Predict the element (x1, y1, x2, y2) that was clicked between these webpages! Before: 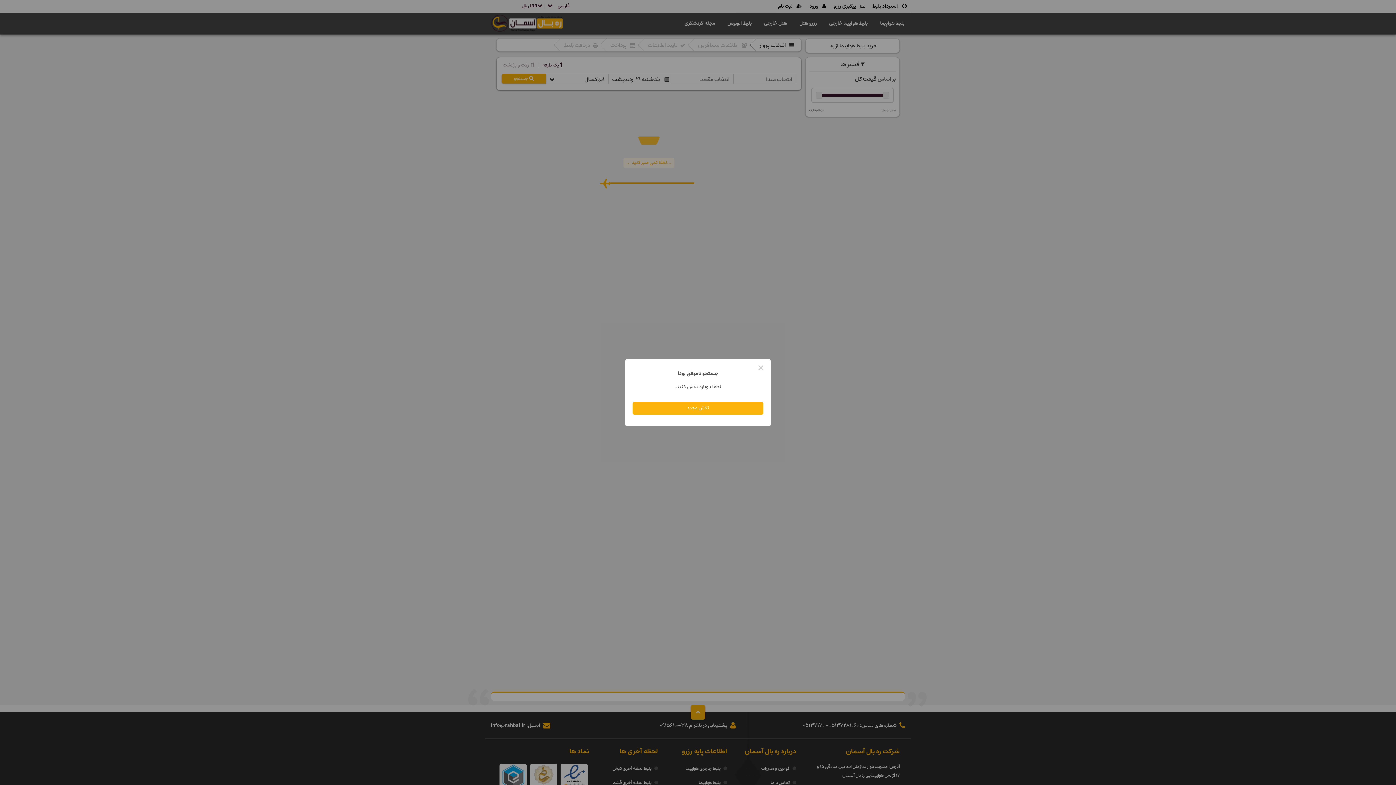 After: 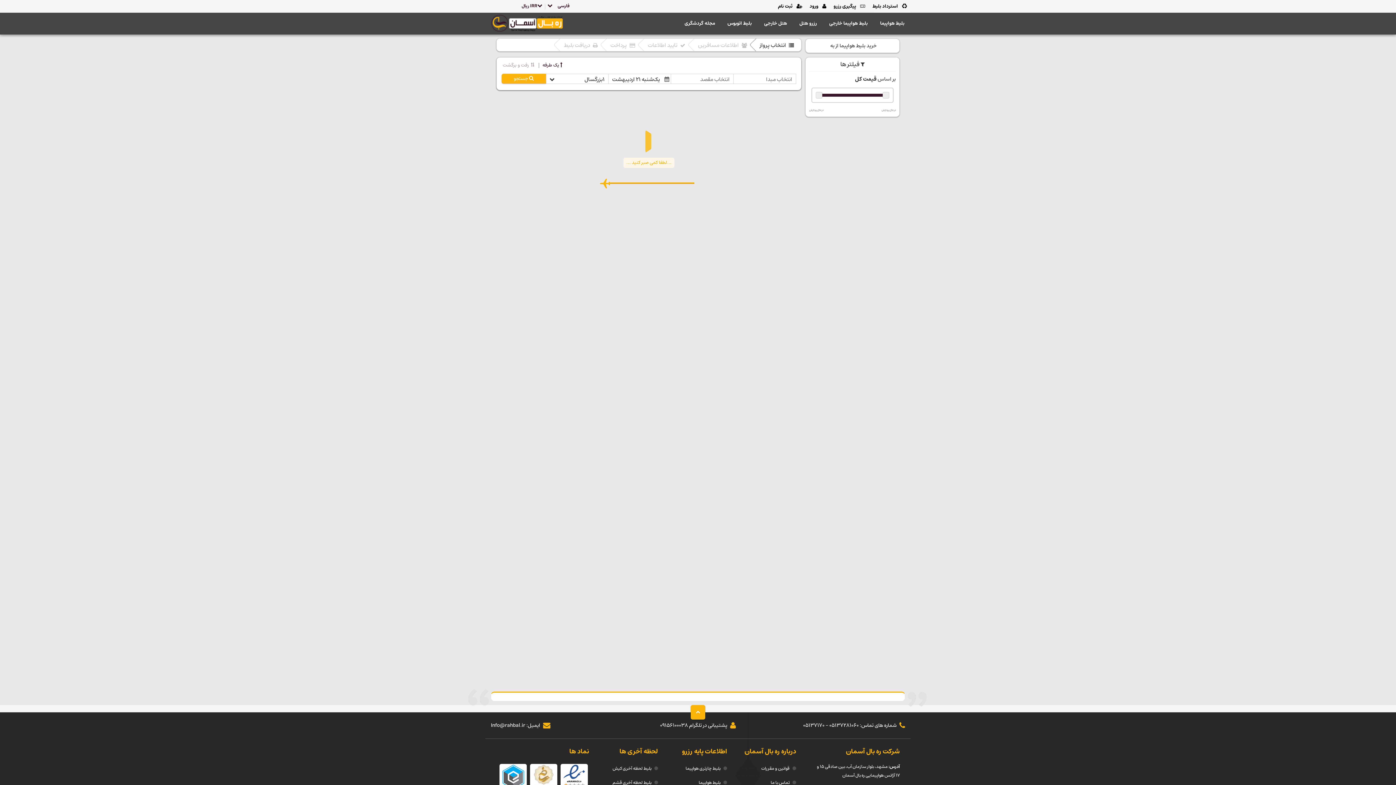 Action: label: Close this dialog bbox: (754, 360, 768, 375)